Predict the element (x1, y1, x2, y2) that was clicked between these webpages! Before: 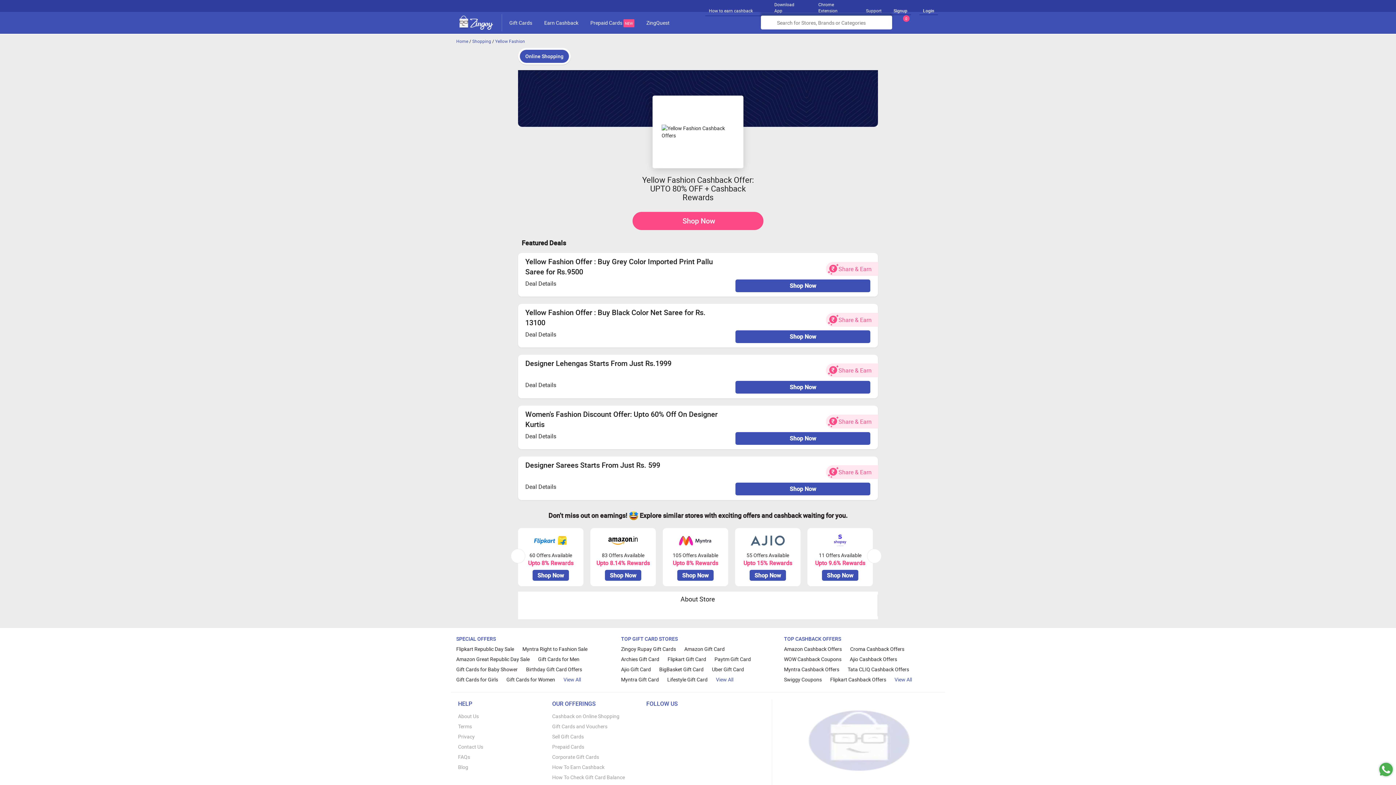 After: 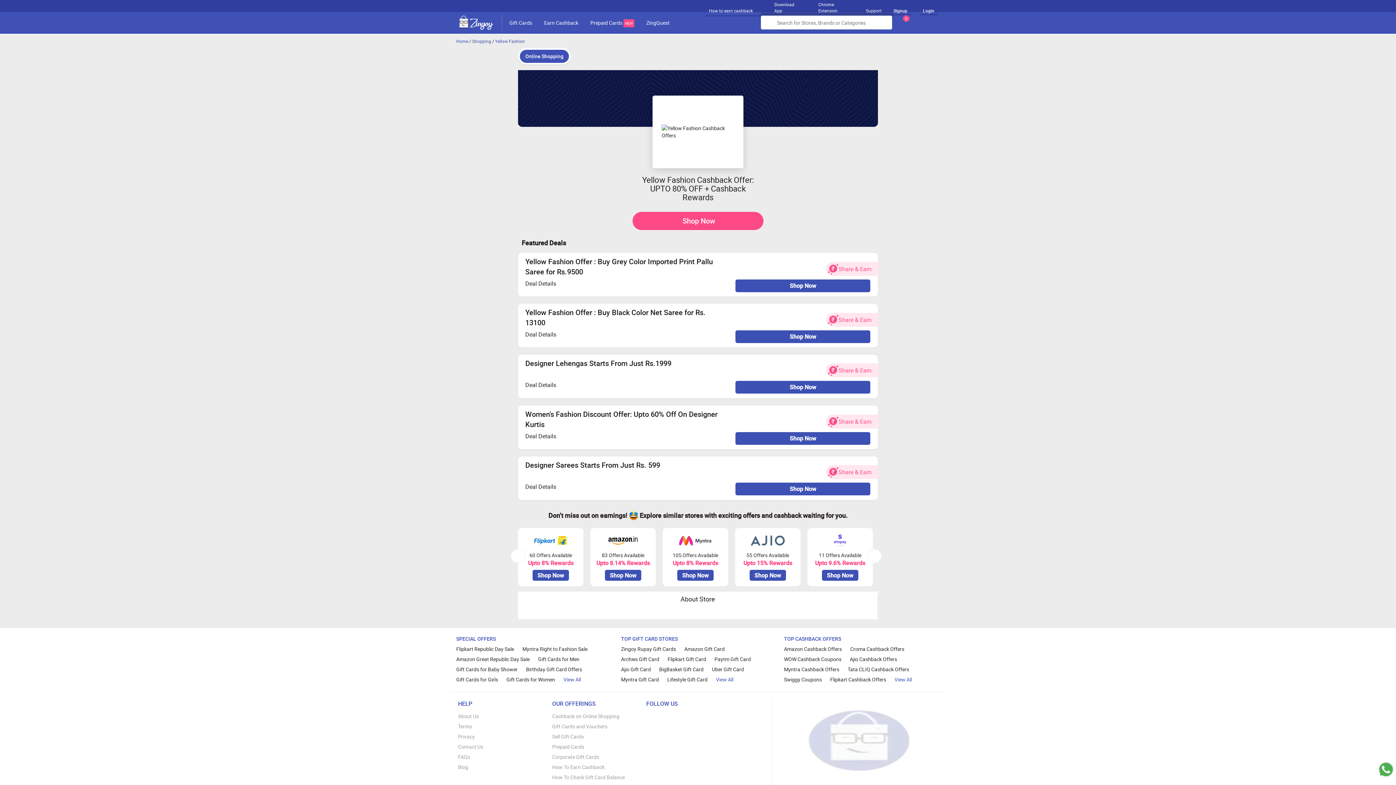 Action: label: Lifestyle Gift Card bbox: (667, 674, 715, 685)